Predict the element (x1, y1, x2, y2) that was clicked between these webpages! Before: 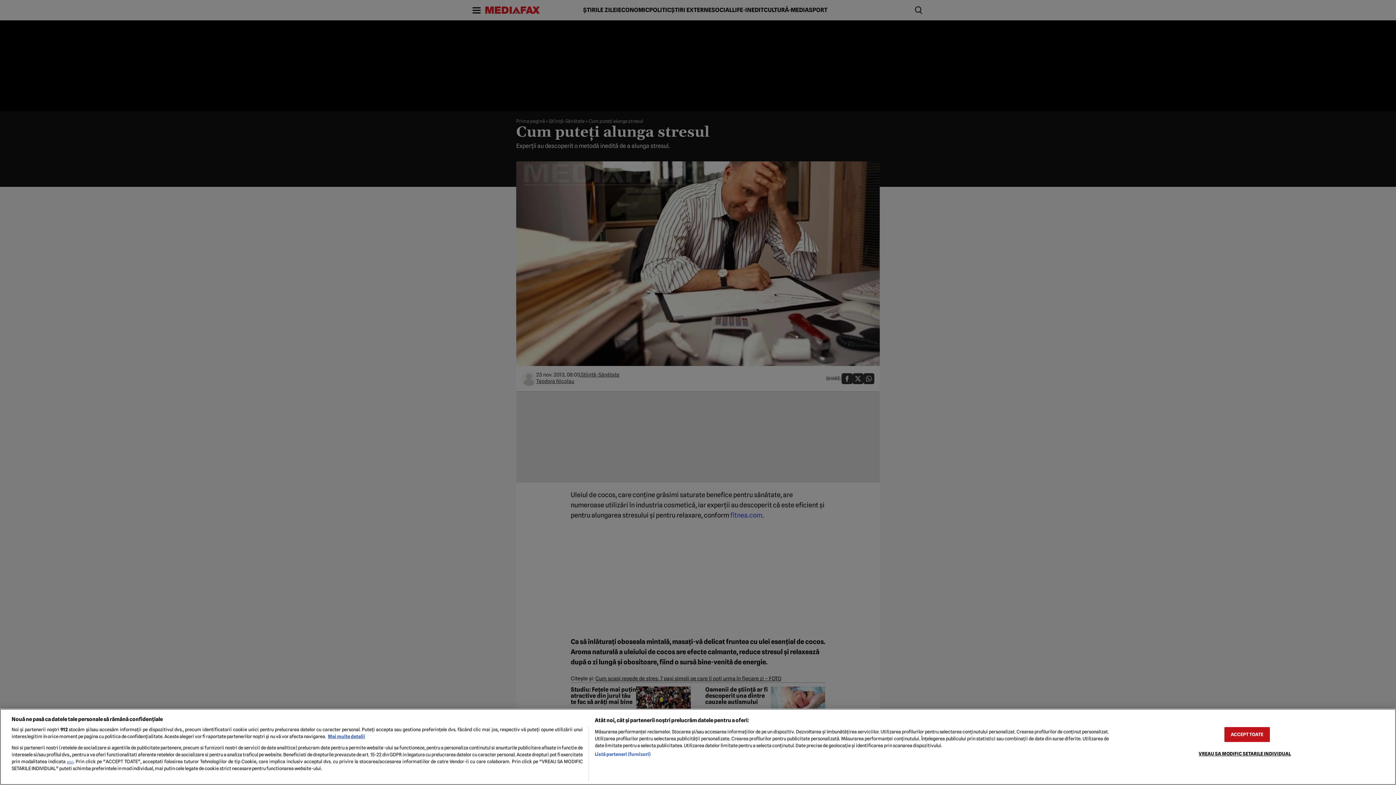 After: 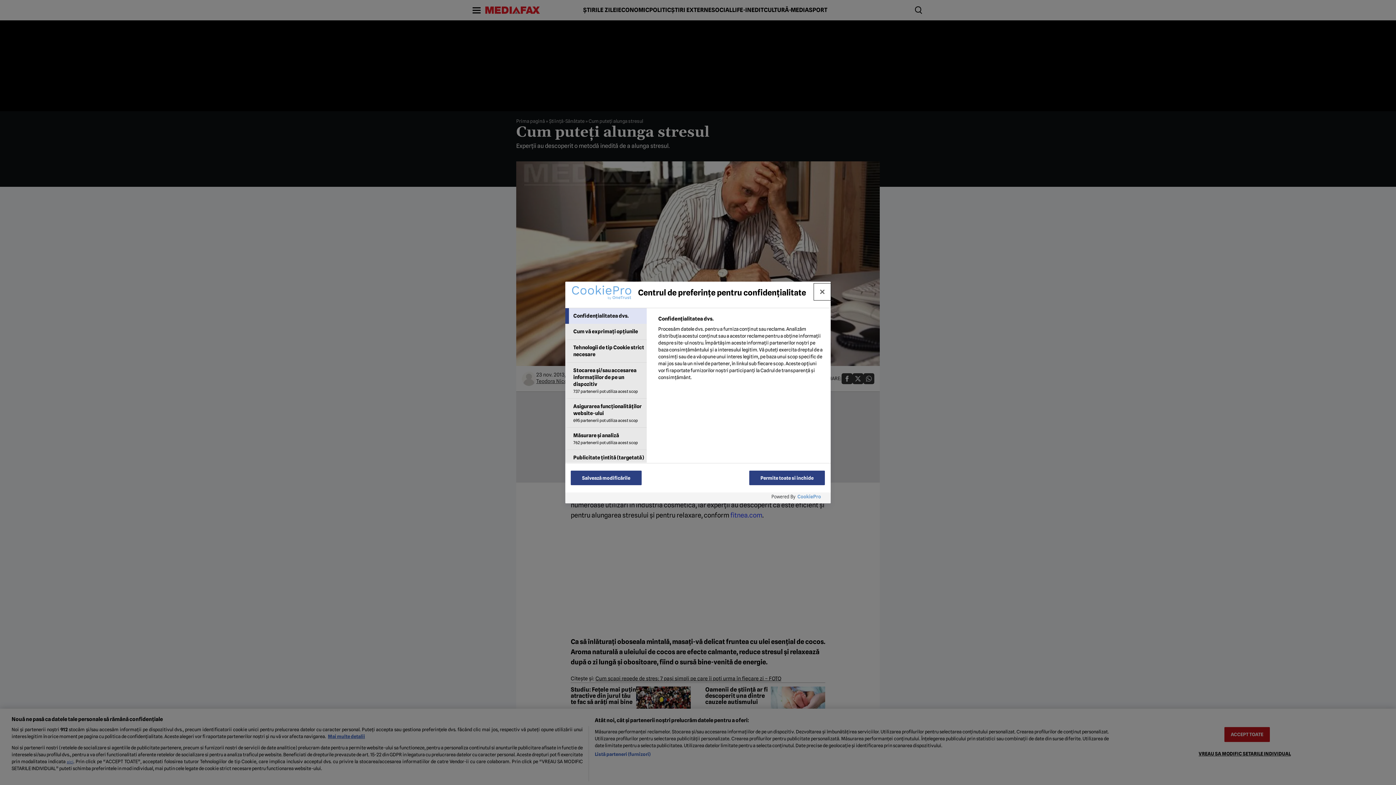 Action: bbox: (1198, 746, 1291, 761) label: VREAU SA MODIFIC SETARILE INDIVIDUAL